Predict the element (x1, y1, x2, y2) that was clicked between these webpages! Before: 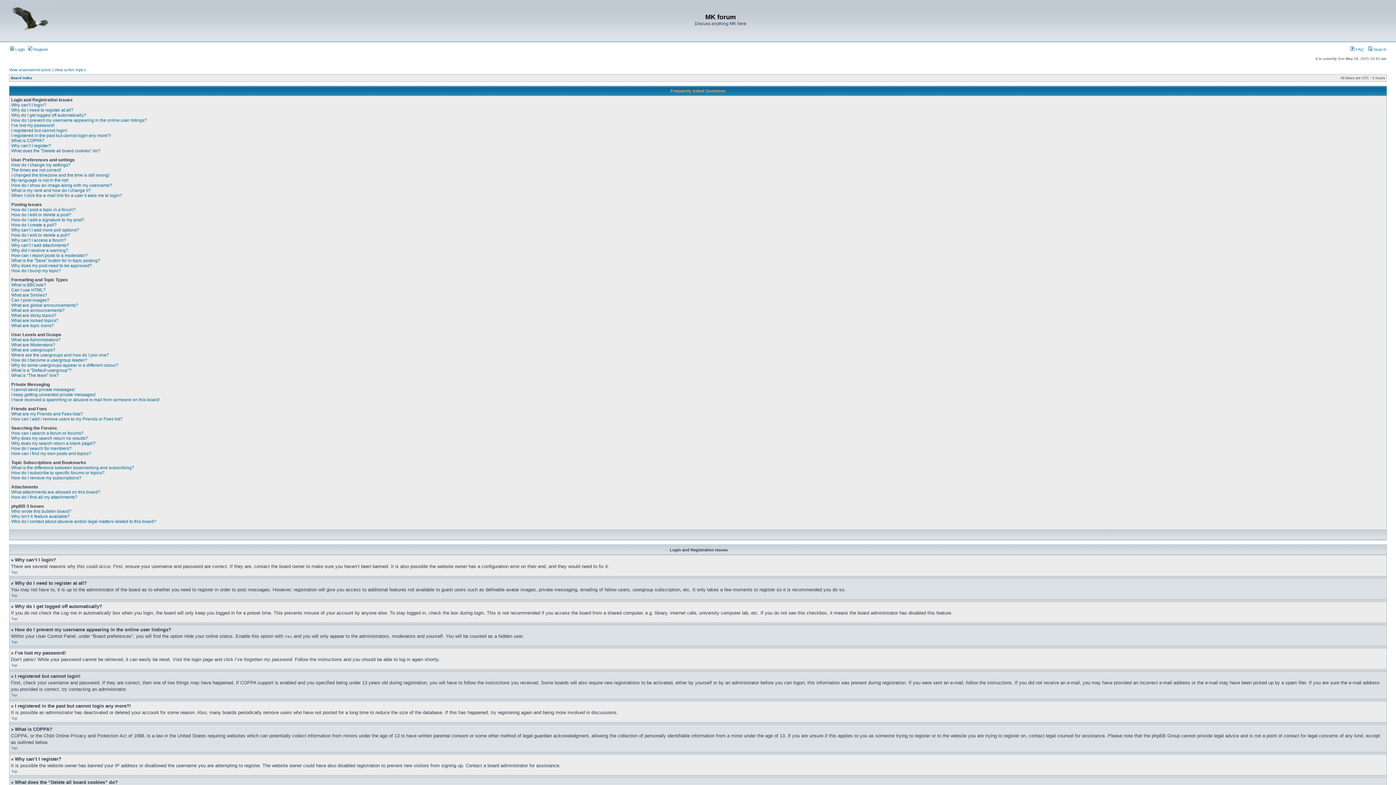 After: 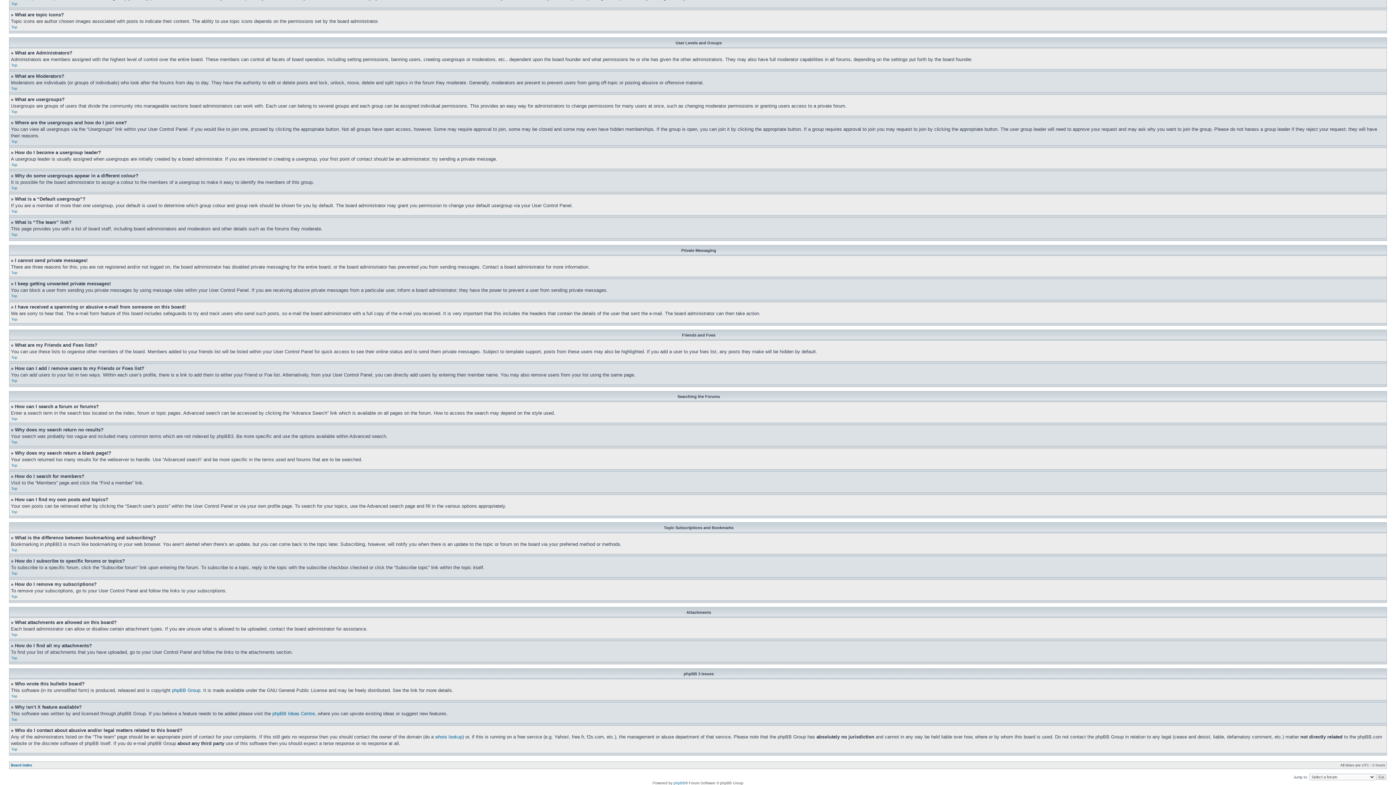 Action: label: How can I find my own posts and topics? bbox: (11, 451, 91, 456)